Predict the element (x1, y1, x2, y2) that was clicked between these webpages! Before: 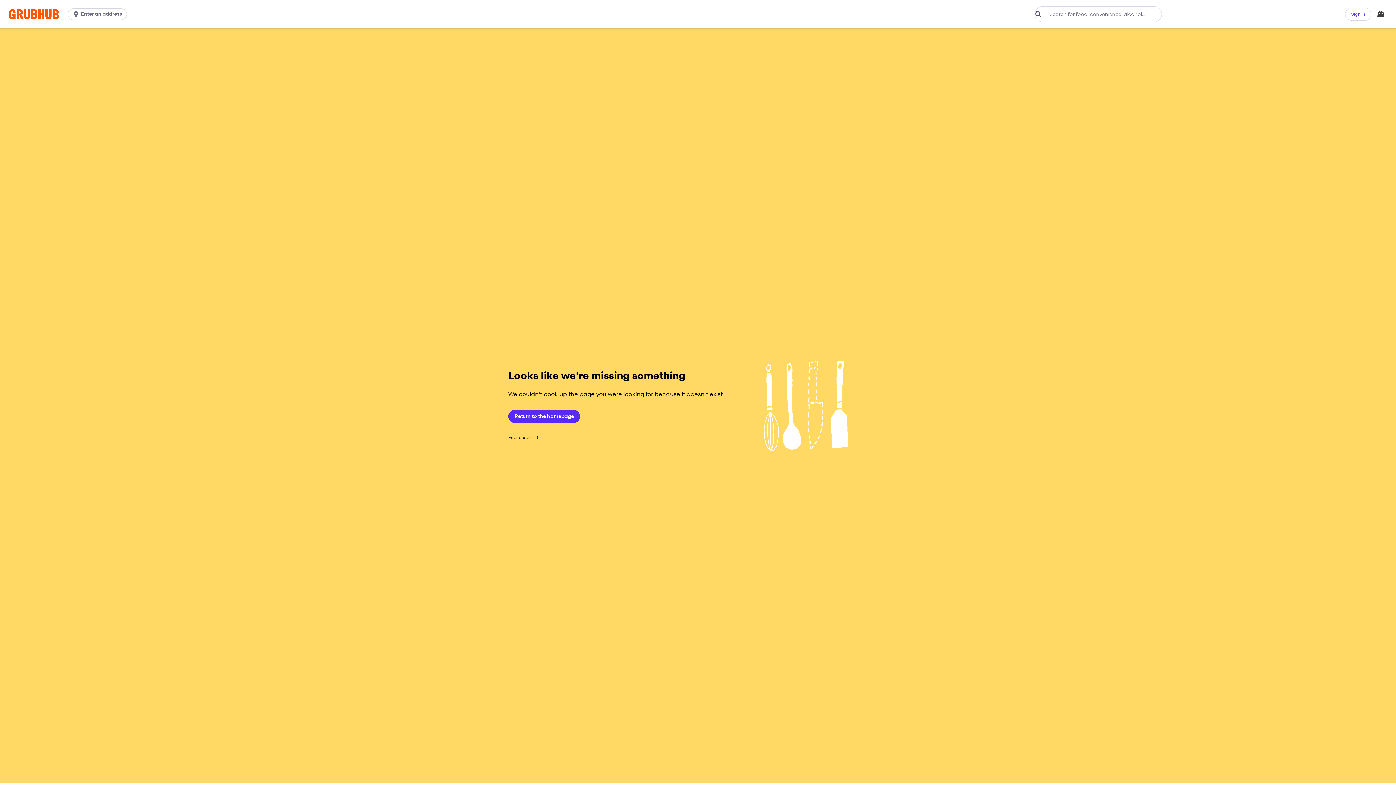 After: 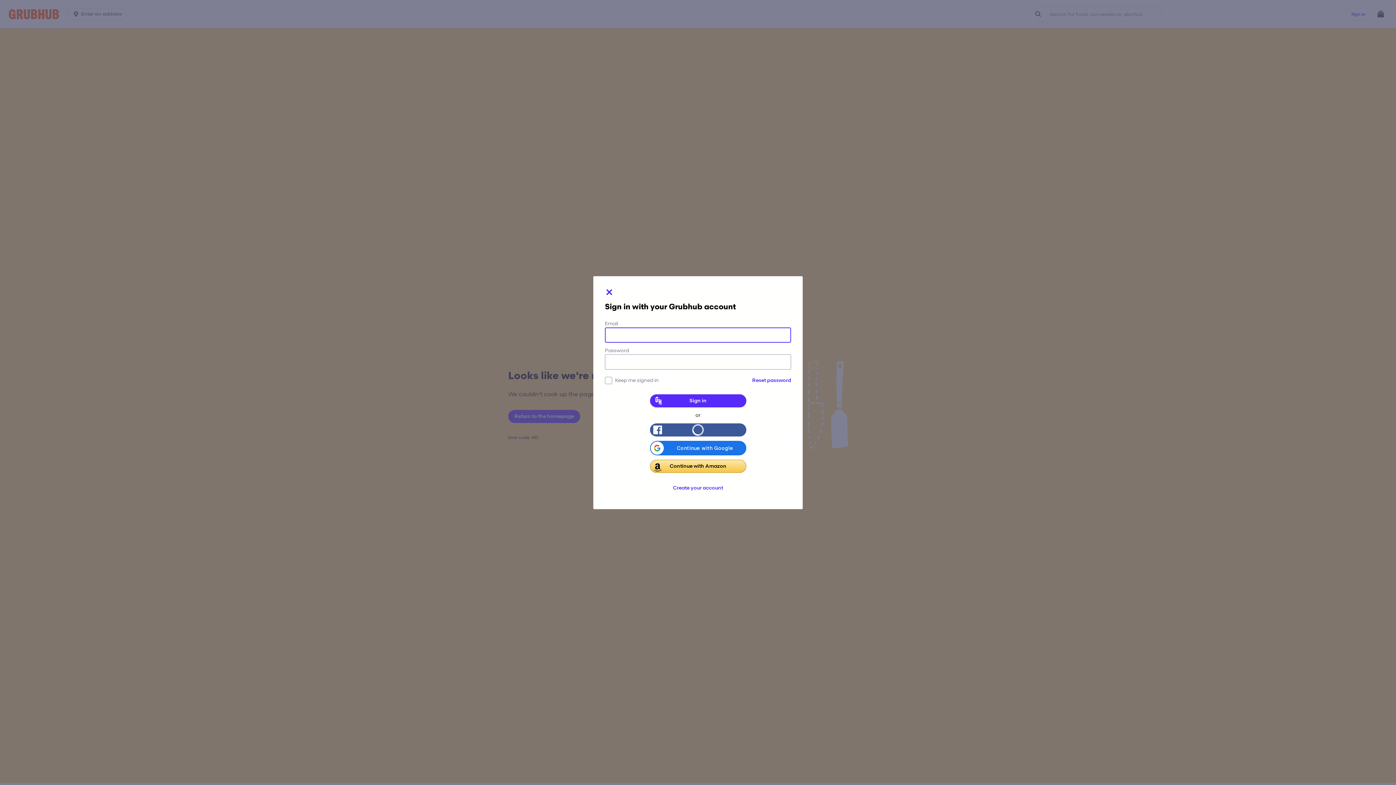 Action: label: Sign in bbox: (1345, 7, 1371, 20)